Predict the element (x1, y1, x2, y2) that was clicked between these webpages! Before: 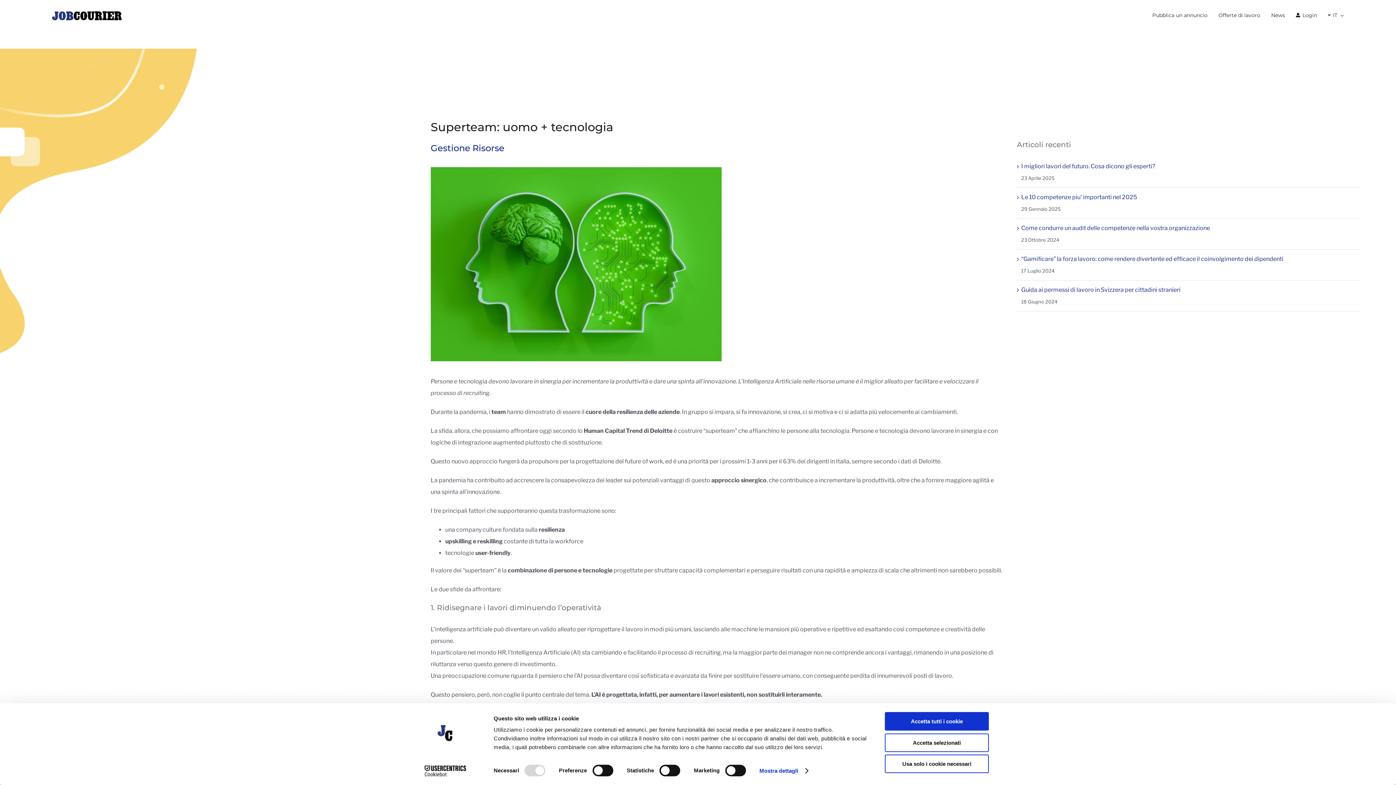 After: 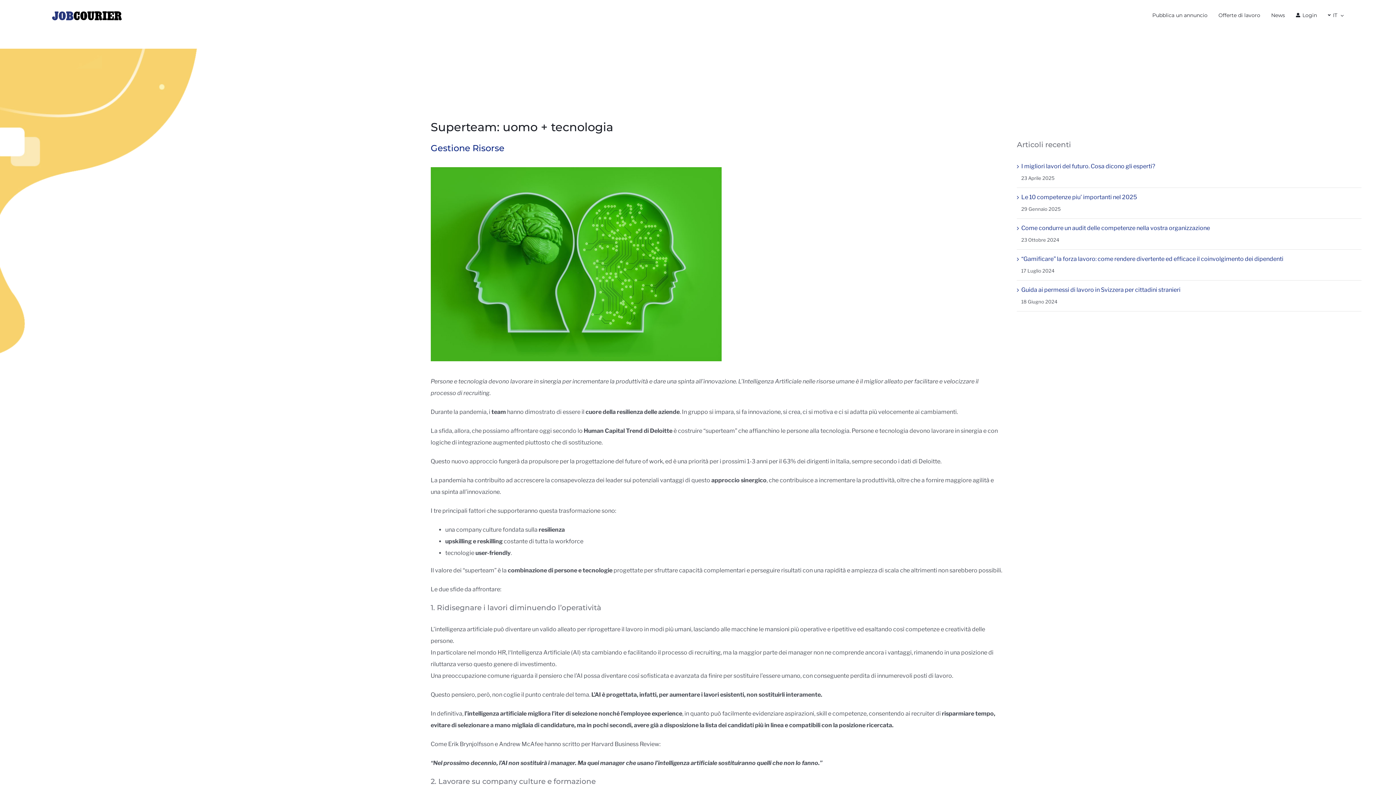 Action: bbox: (885, 712, 989, 731) label: Accetta tutti i cookie